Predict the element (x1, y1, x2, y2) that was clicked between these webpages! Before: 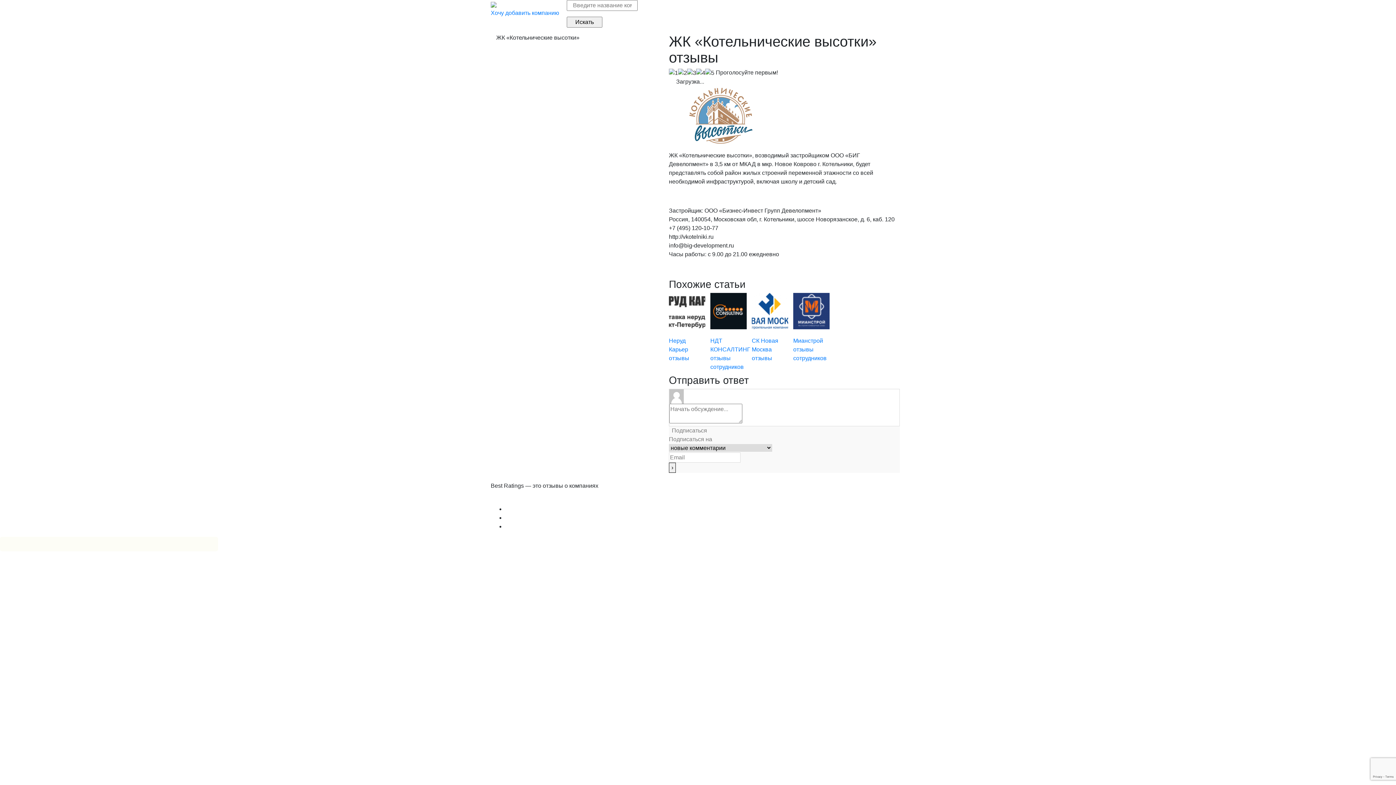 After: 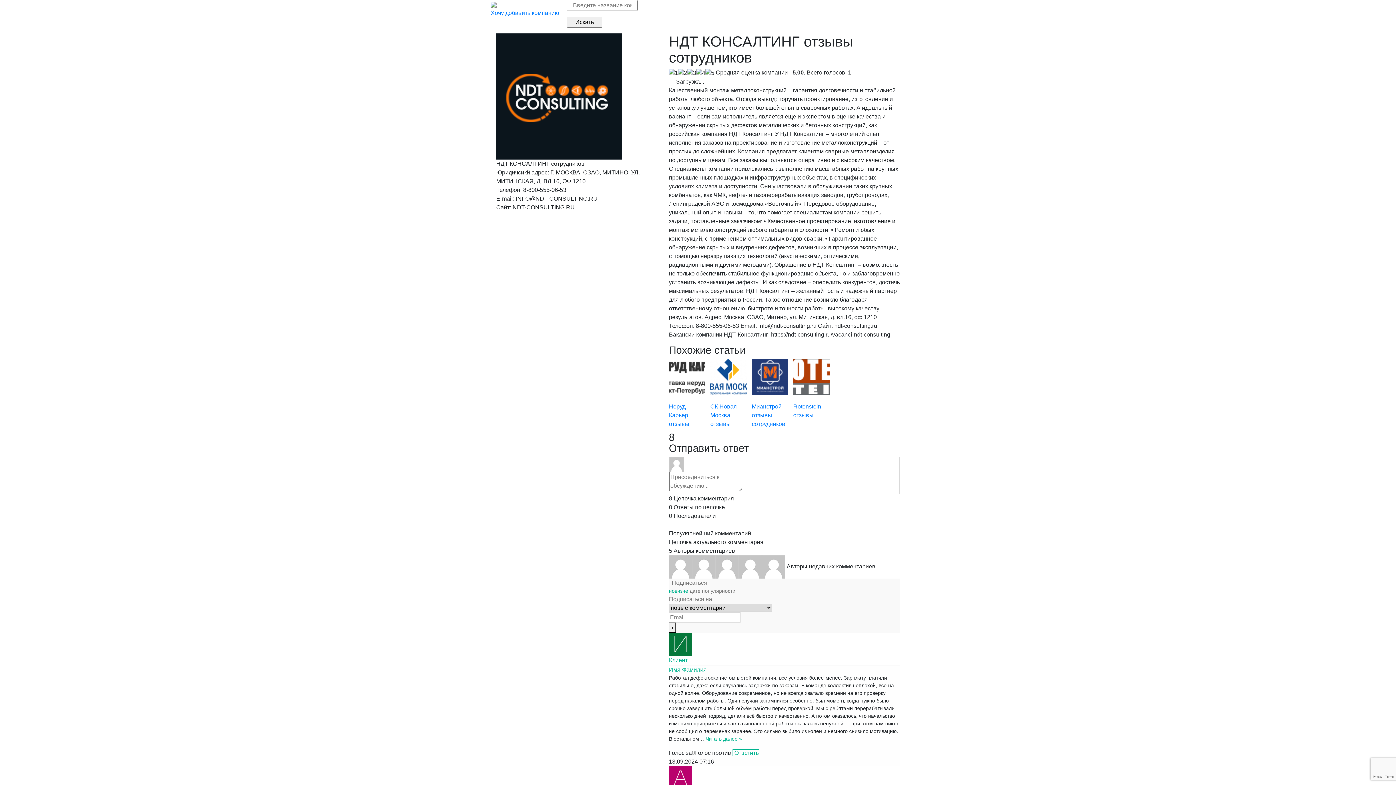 Action: bbox: (710, 309, 746, 371) label: НДТ КОНСАЛТИНГ отзывы сотрудников